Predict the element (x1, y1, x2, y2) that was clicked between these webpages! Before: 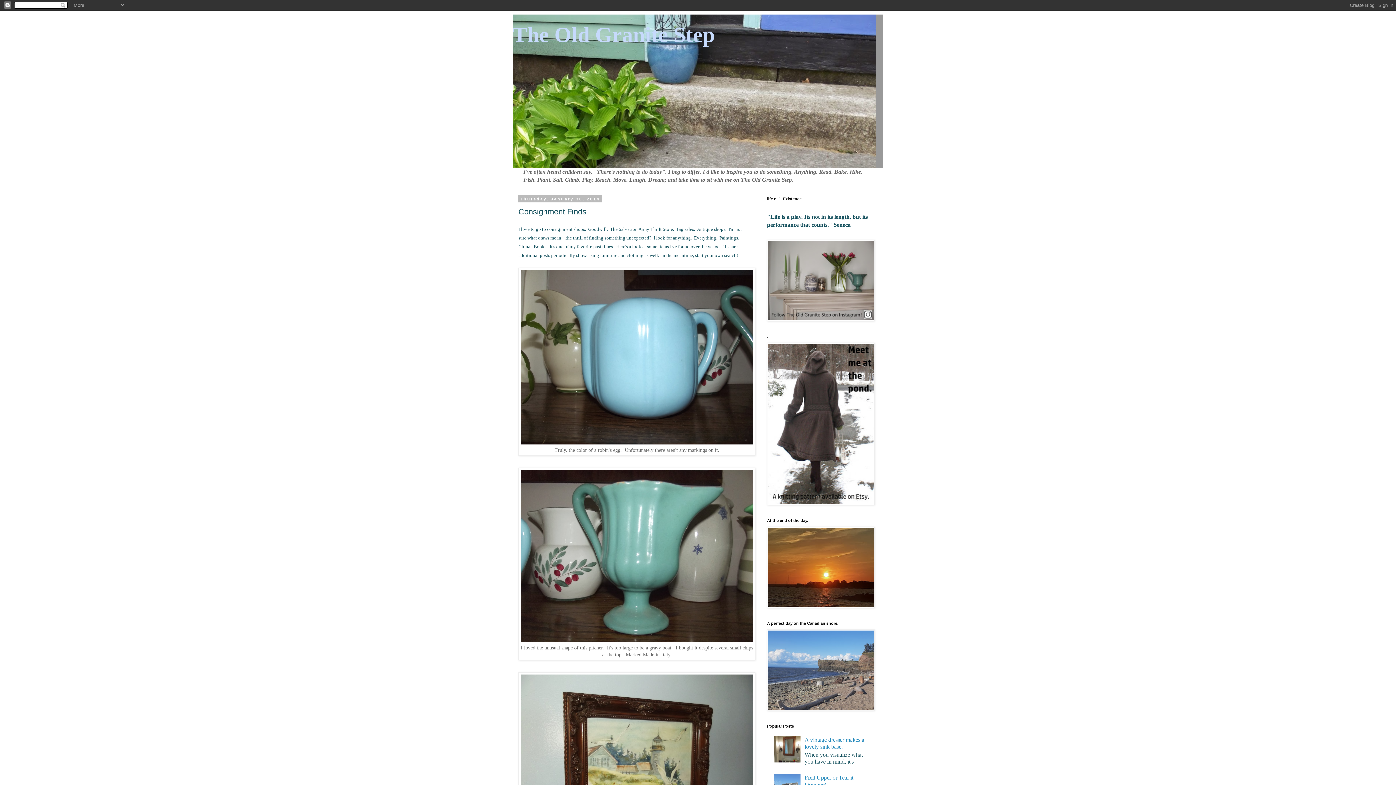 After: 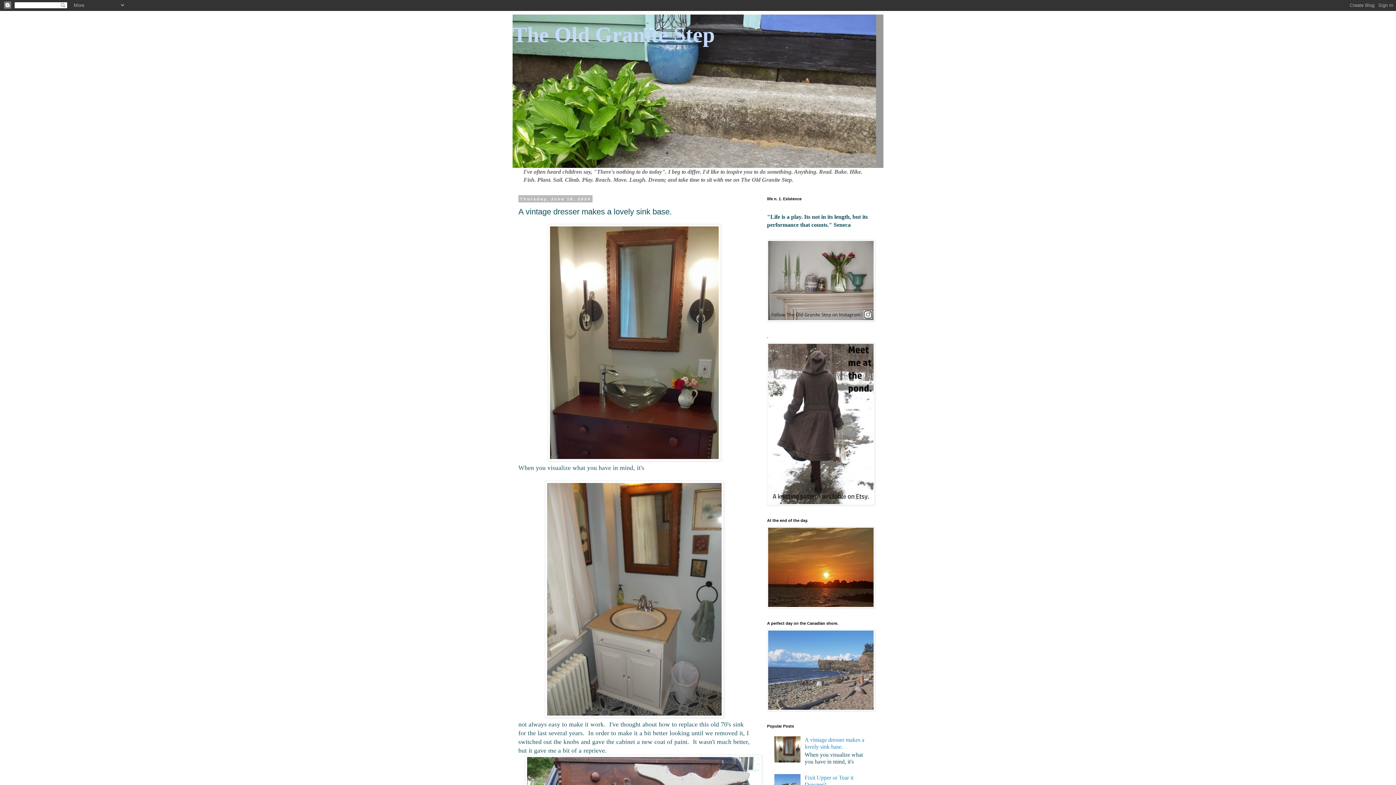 Action: bbox: (804, 737, 864, 750) label: A vintage dresser makes a lovely sink base.